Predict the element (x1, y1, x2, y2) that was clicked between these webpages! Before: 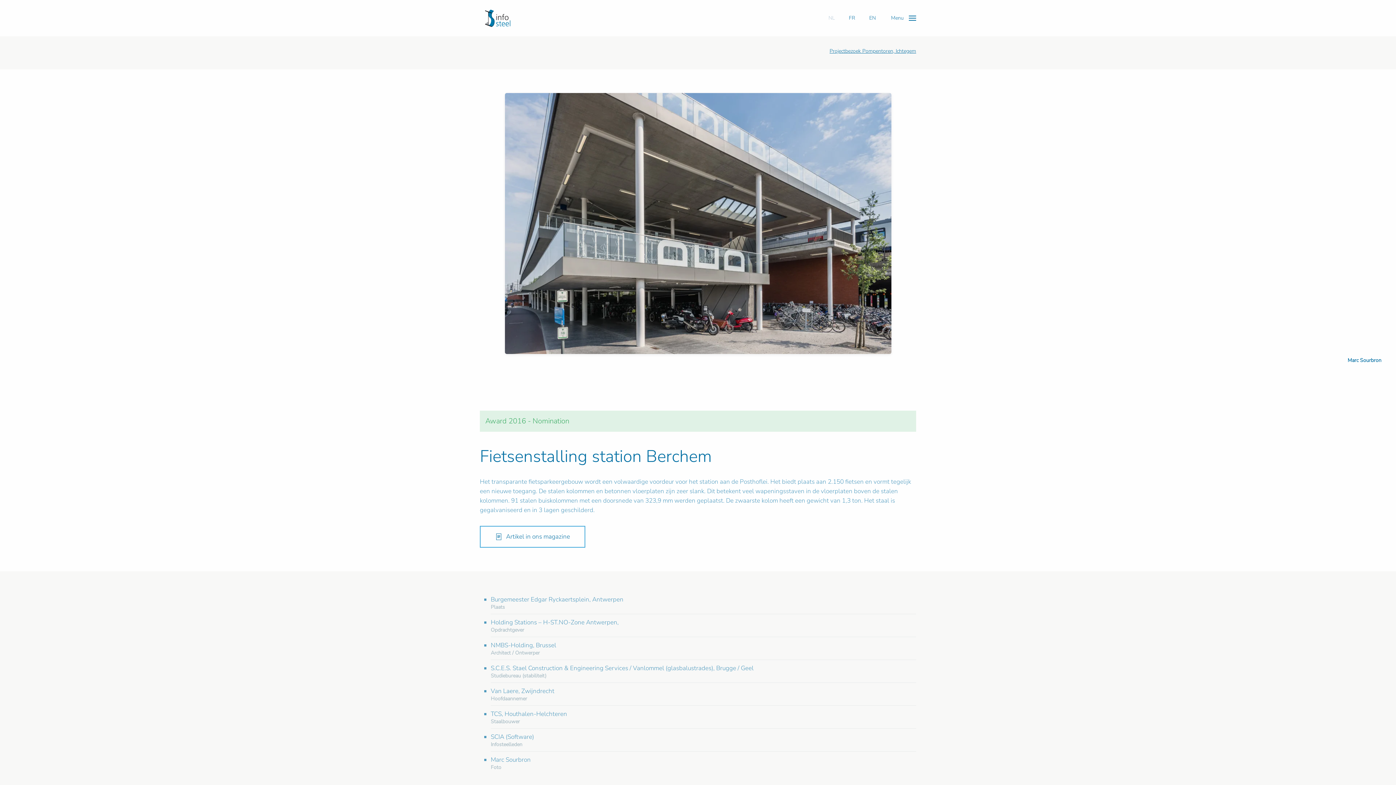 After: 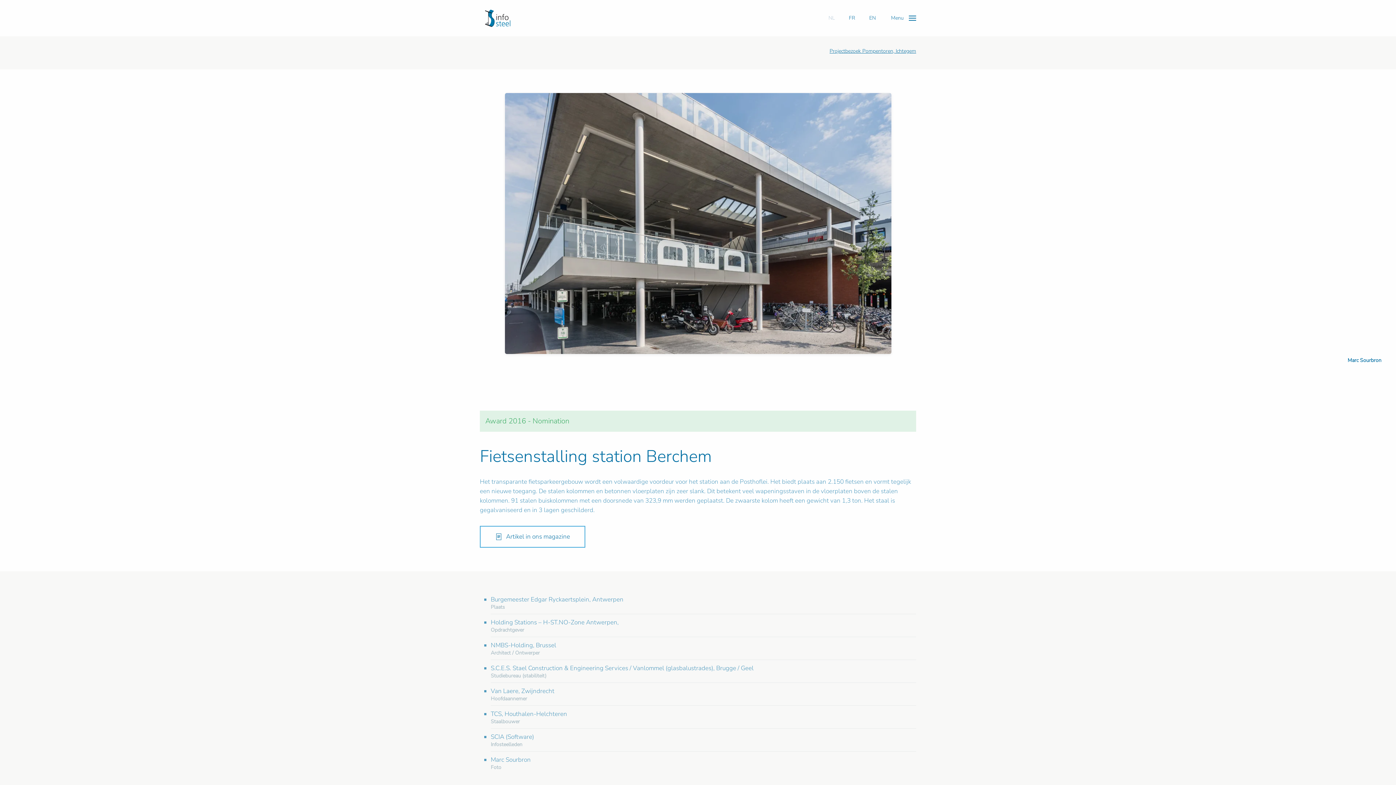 Action: label: NL bbox: (825, 11, 838, 25)